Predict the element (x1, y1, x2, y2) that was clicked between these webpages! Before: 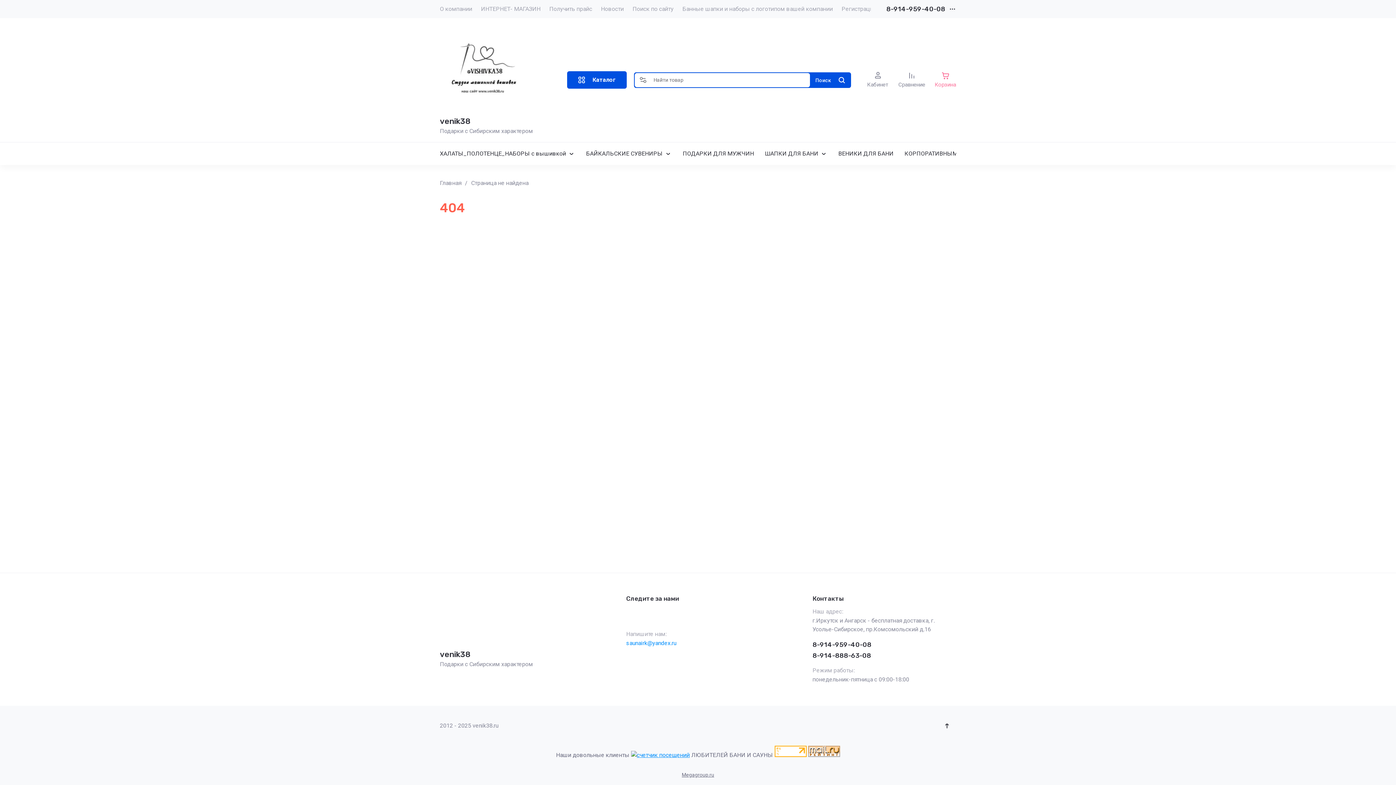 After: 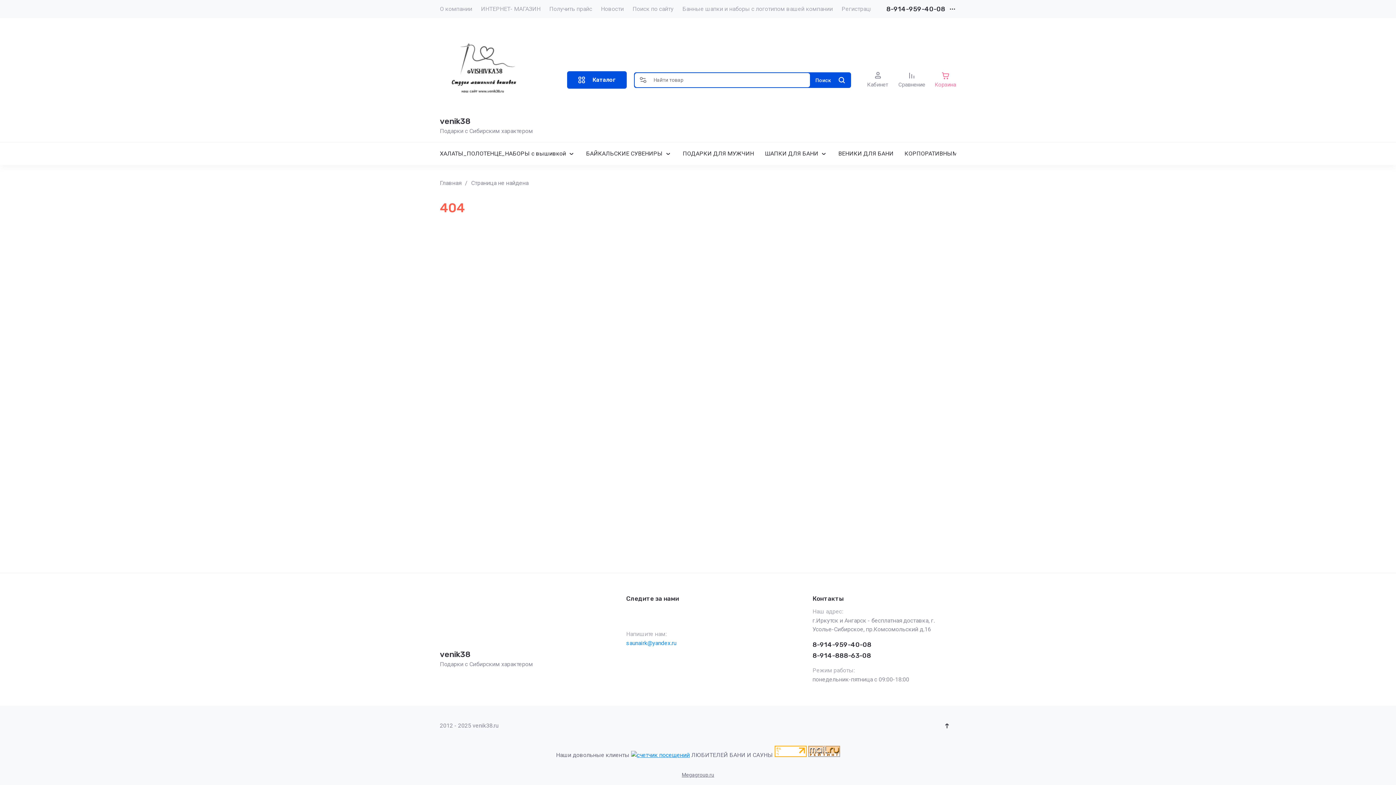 Action: label: 8-914-959-40-08 bbox: (886, 4, 945, 12)